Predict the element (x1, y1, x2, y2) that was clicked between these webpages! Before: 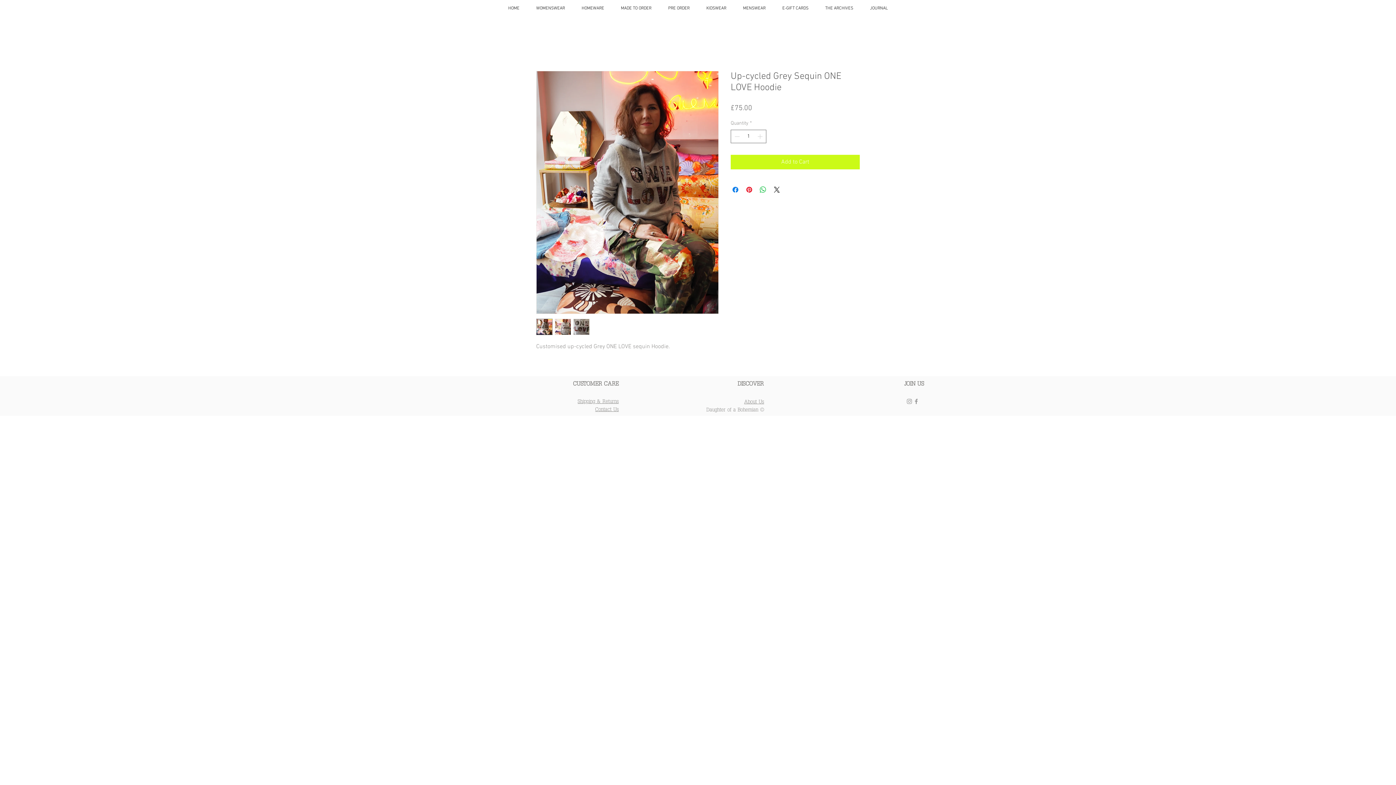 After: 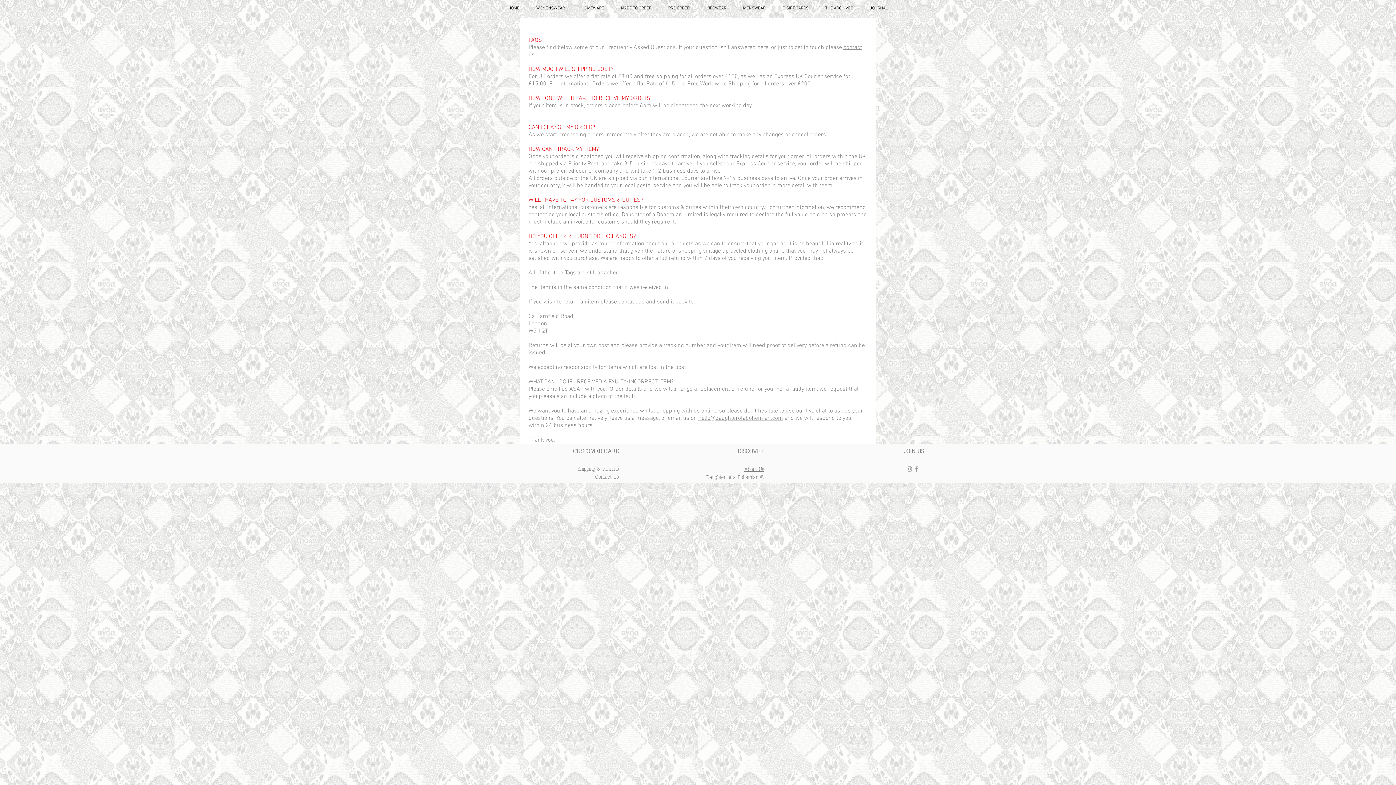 Action: bbox: (577, 398, 618, 404) label: Shipping & Returns